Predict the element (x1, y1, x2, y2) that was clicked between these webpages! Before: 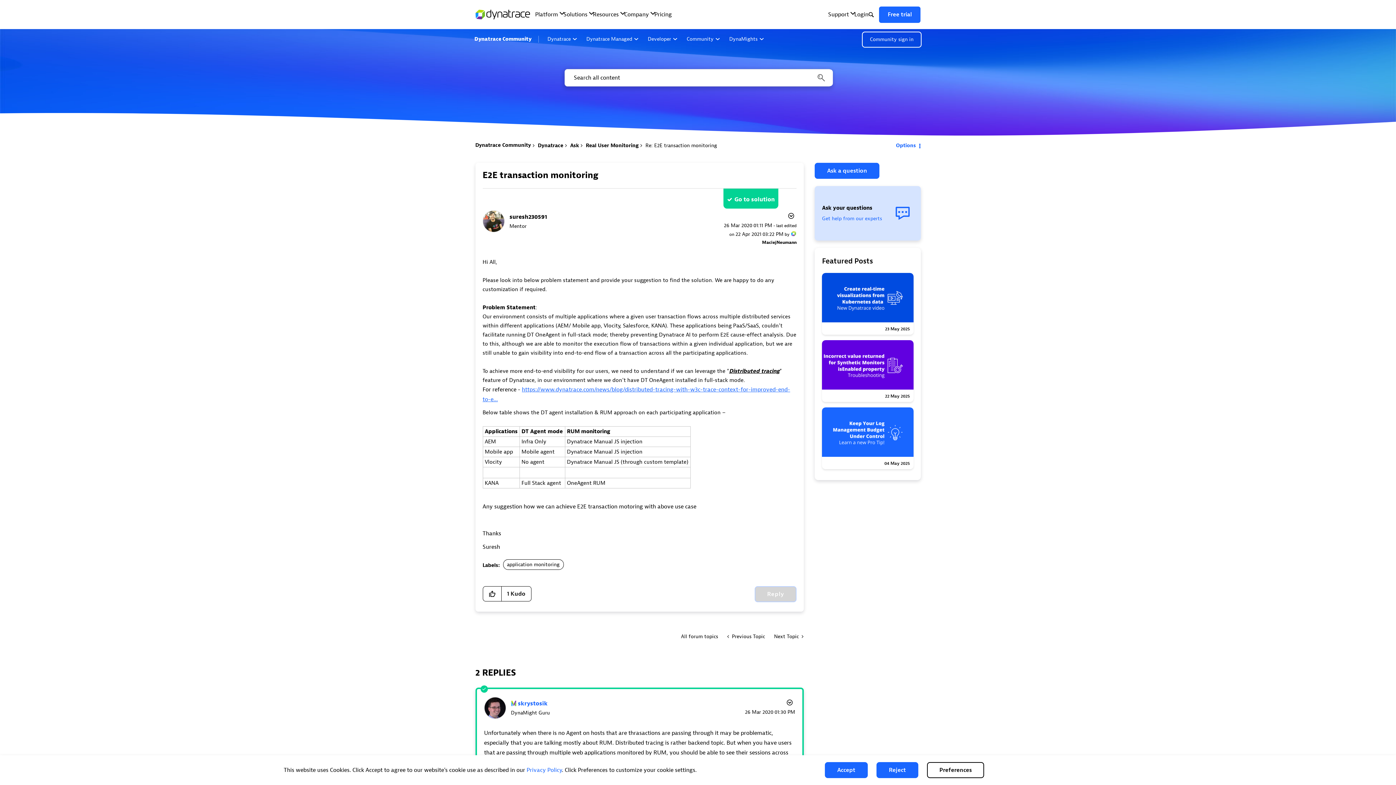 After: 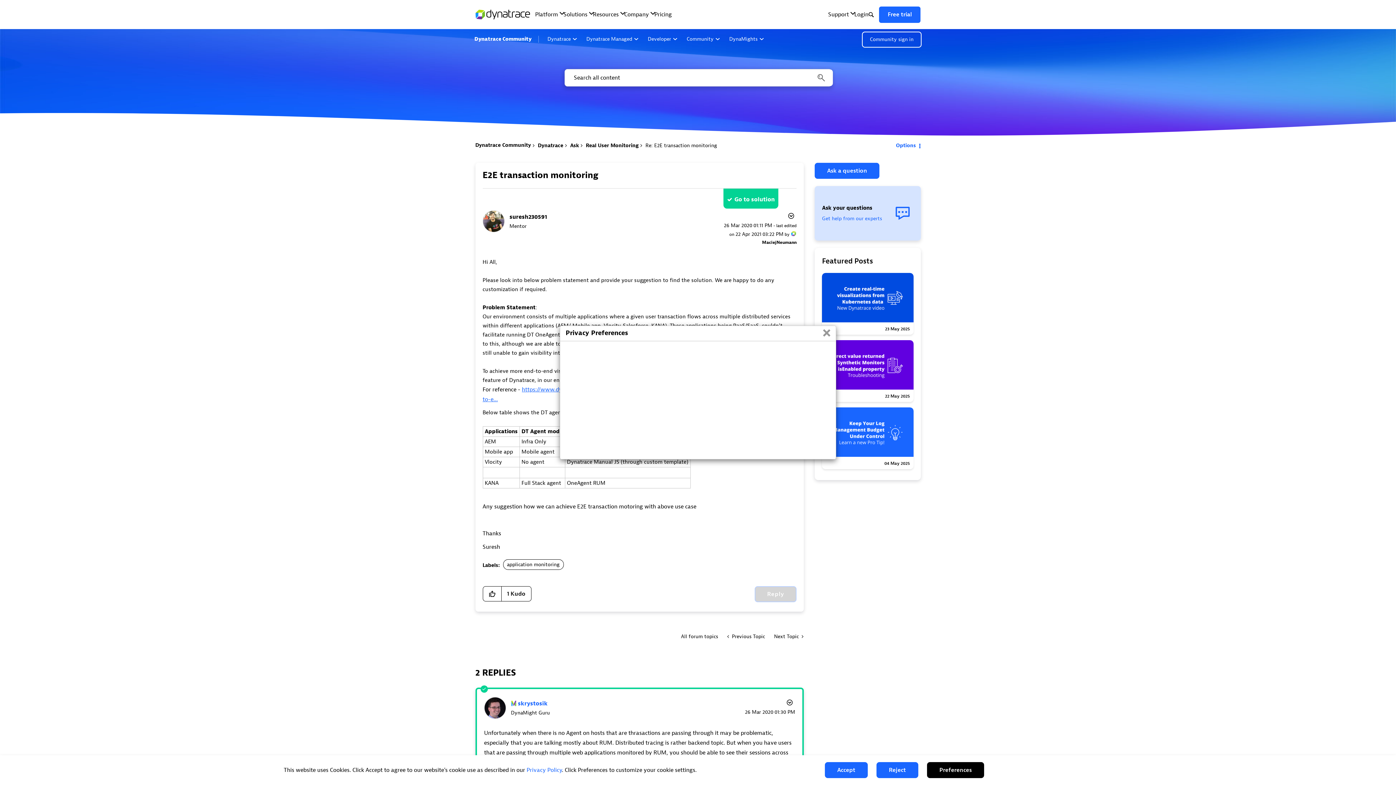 Action: bbox: (927, 762, 984, 778) label: Preferences